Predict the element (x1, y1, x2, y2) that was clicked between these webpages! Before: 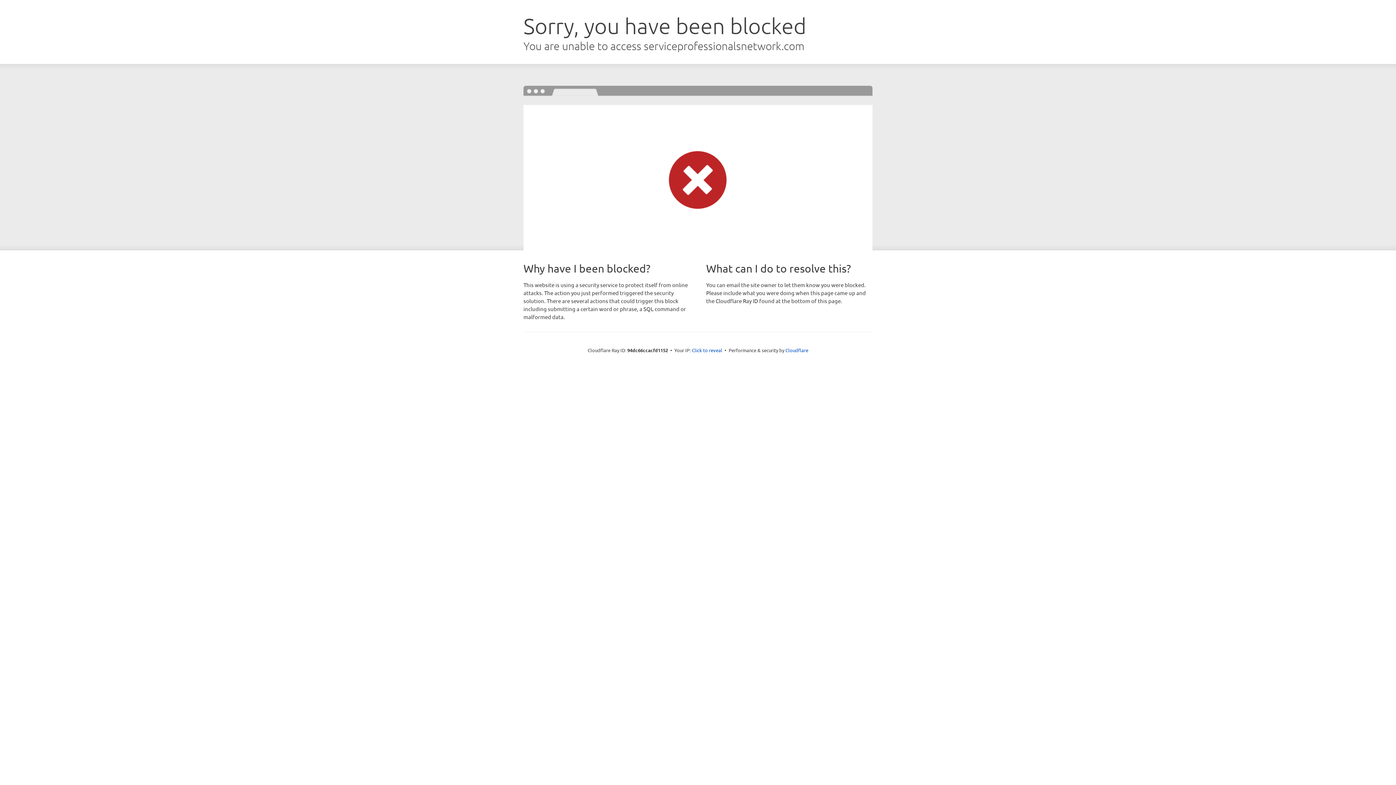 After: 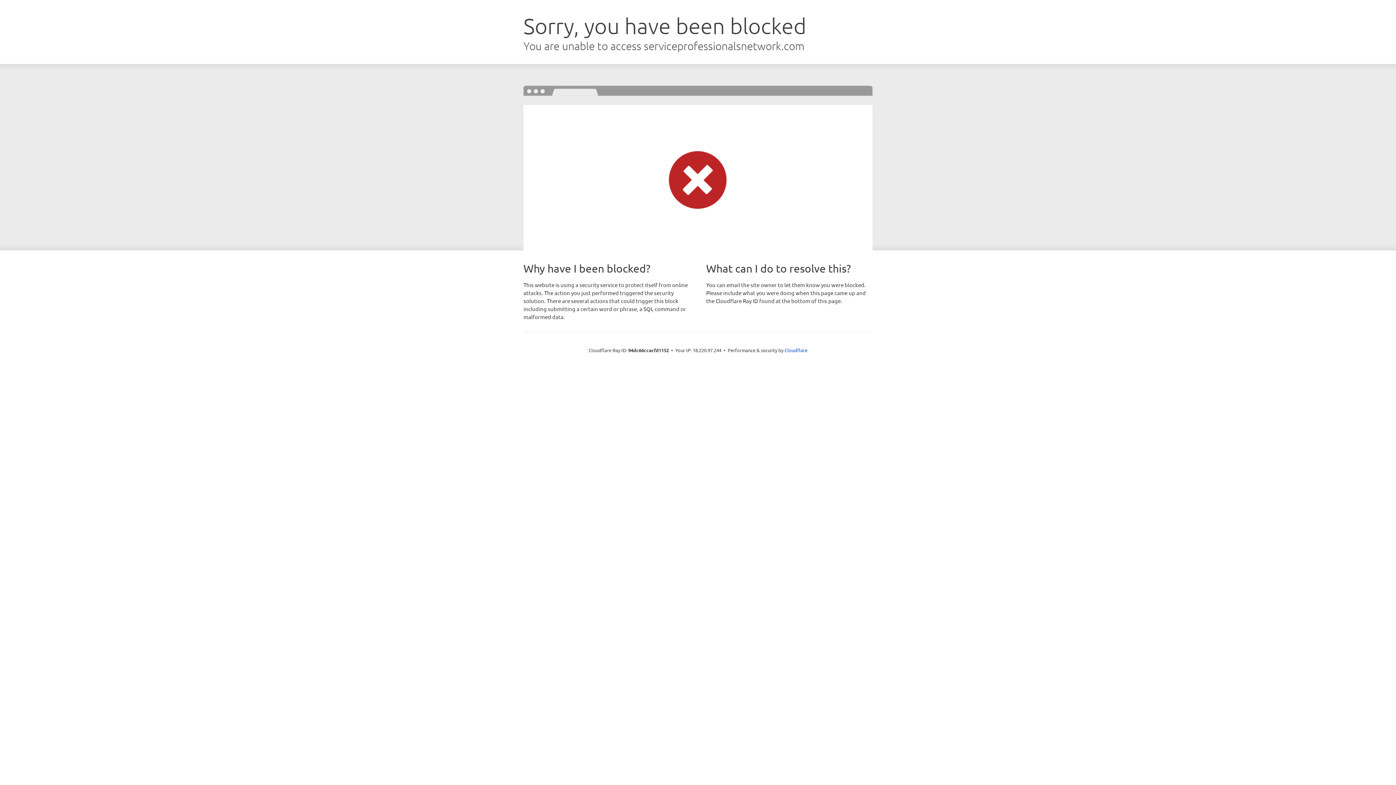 Action: label: Click to reveal bbox: (692, 346, 722, 353)